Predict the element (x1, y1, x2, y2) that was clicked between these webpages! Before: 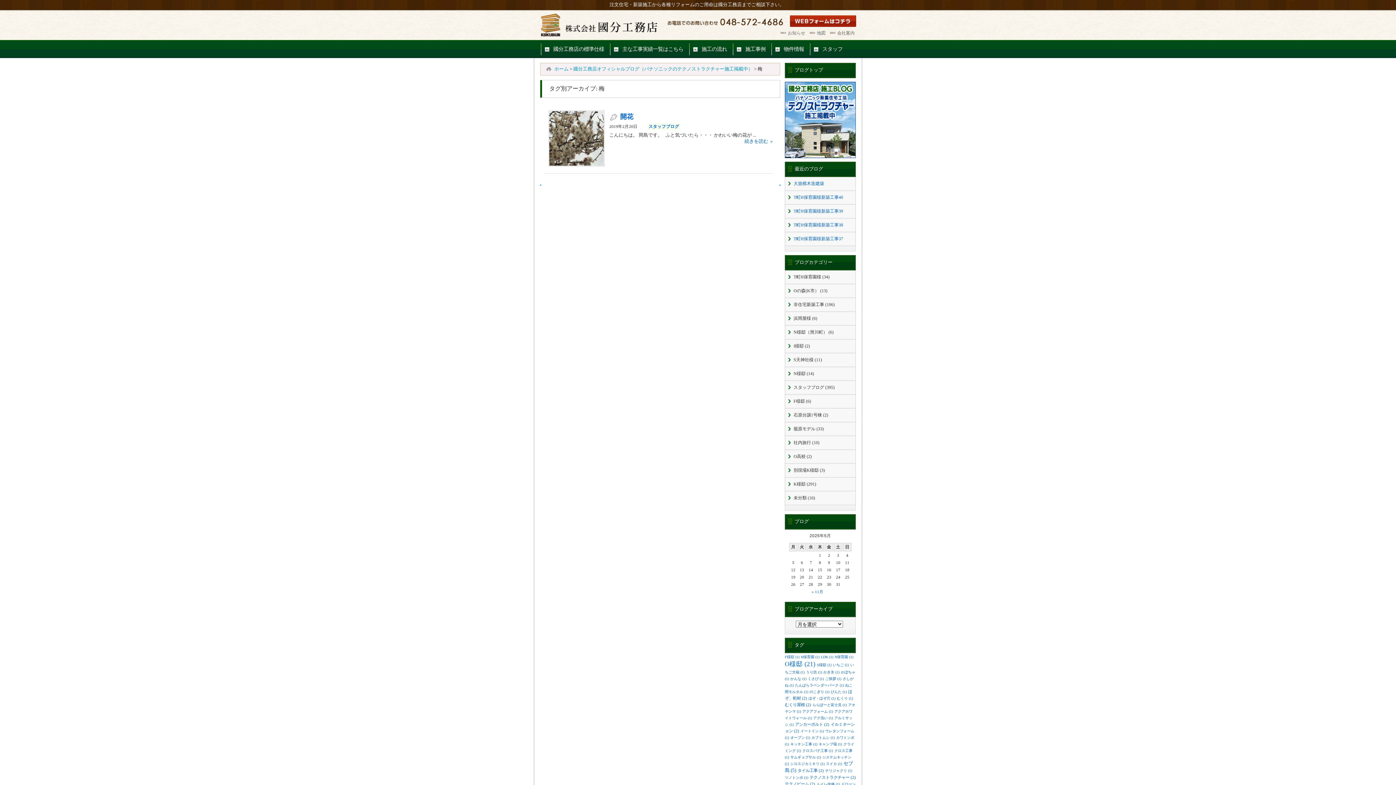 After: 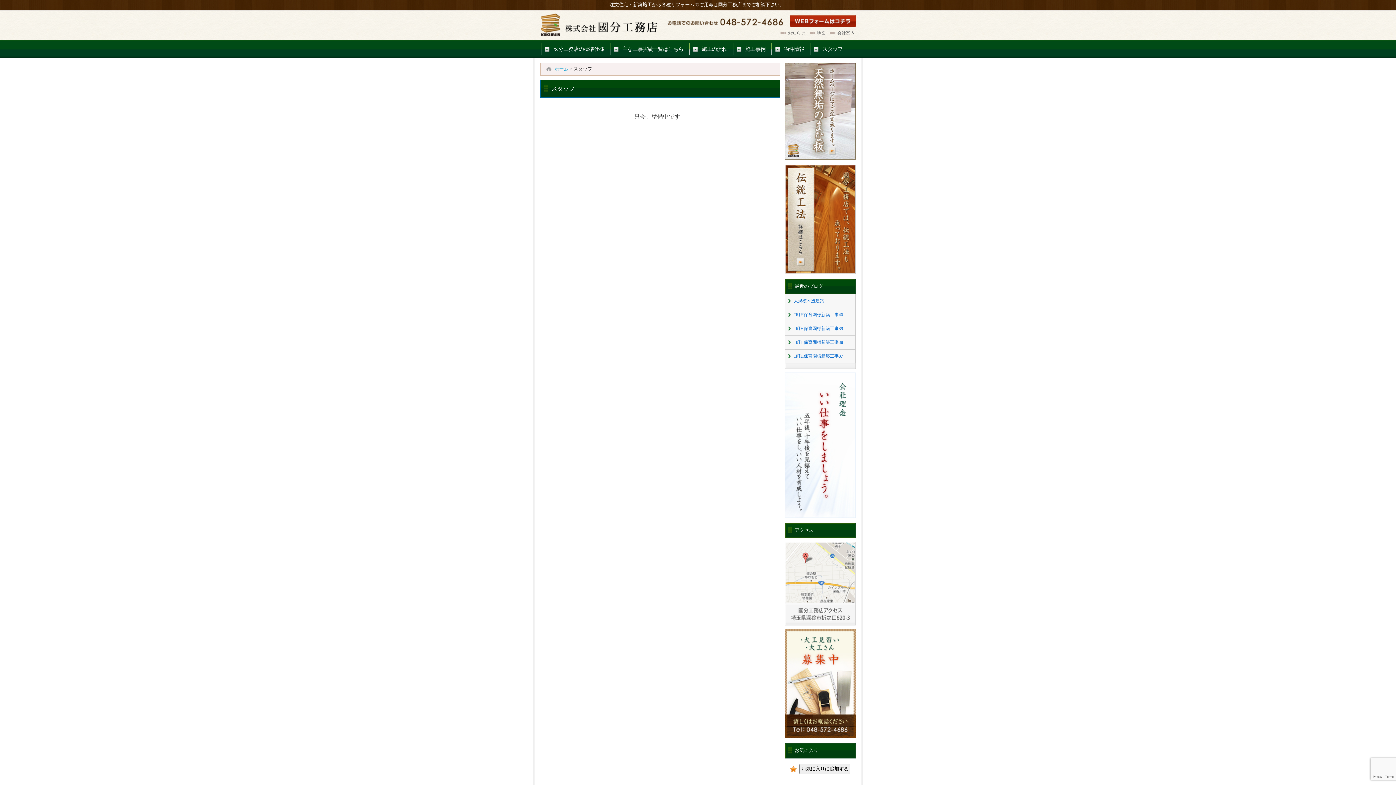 Action: bbox: (809, 41, 848, 56) label: スタッフ